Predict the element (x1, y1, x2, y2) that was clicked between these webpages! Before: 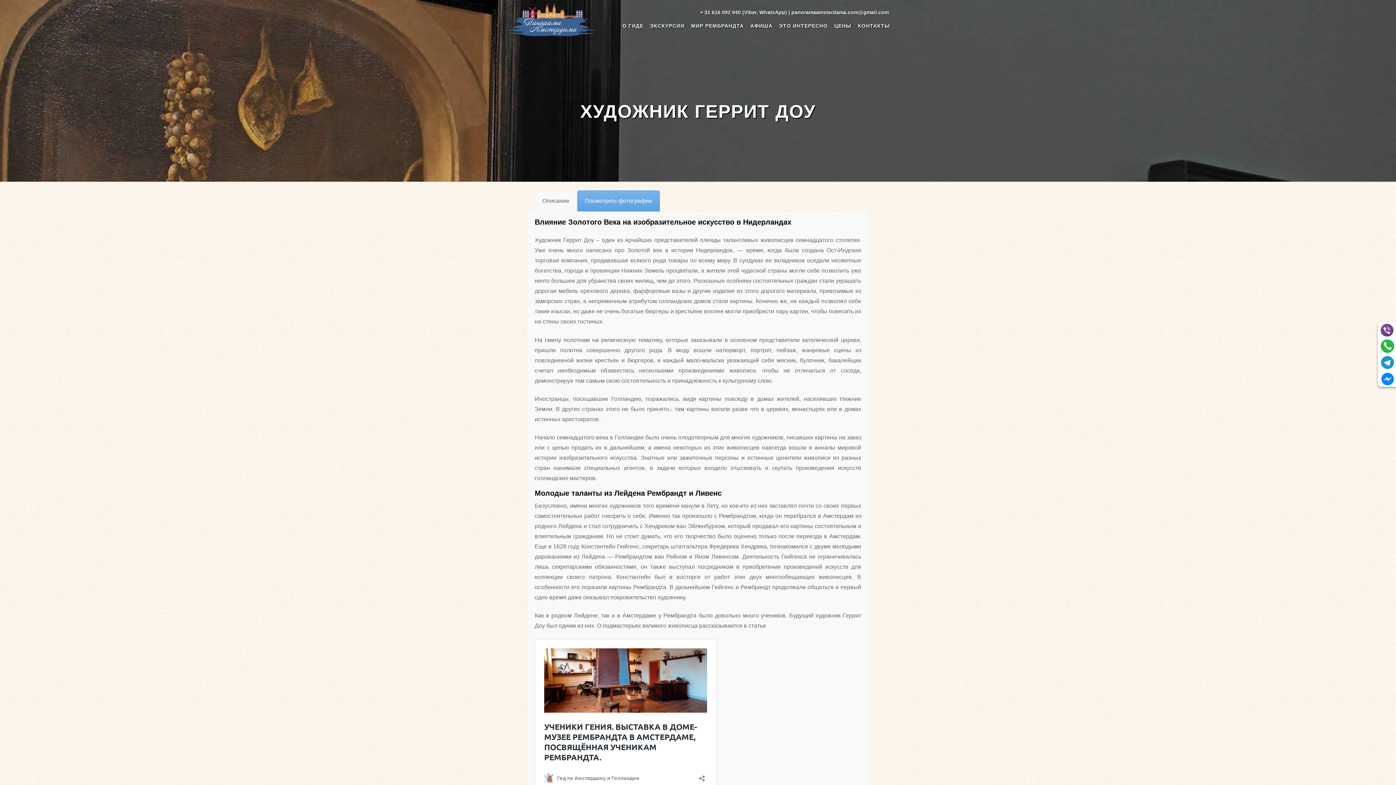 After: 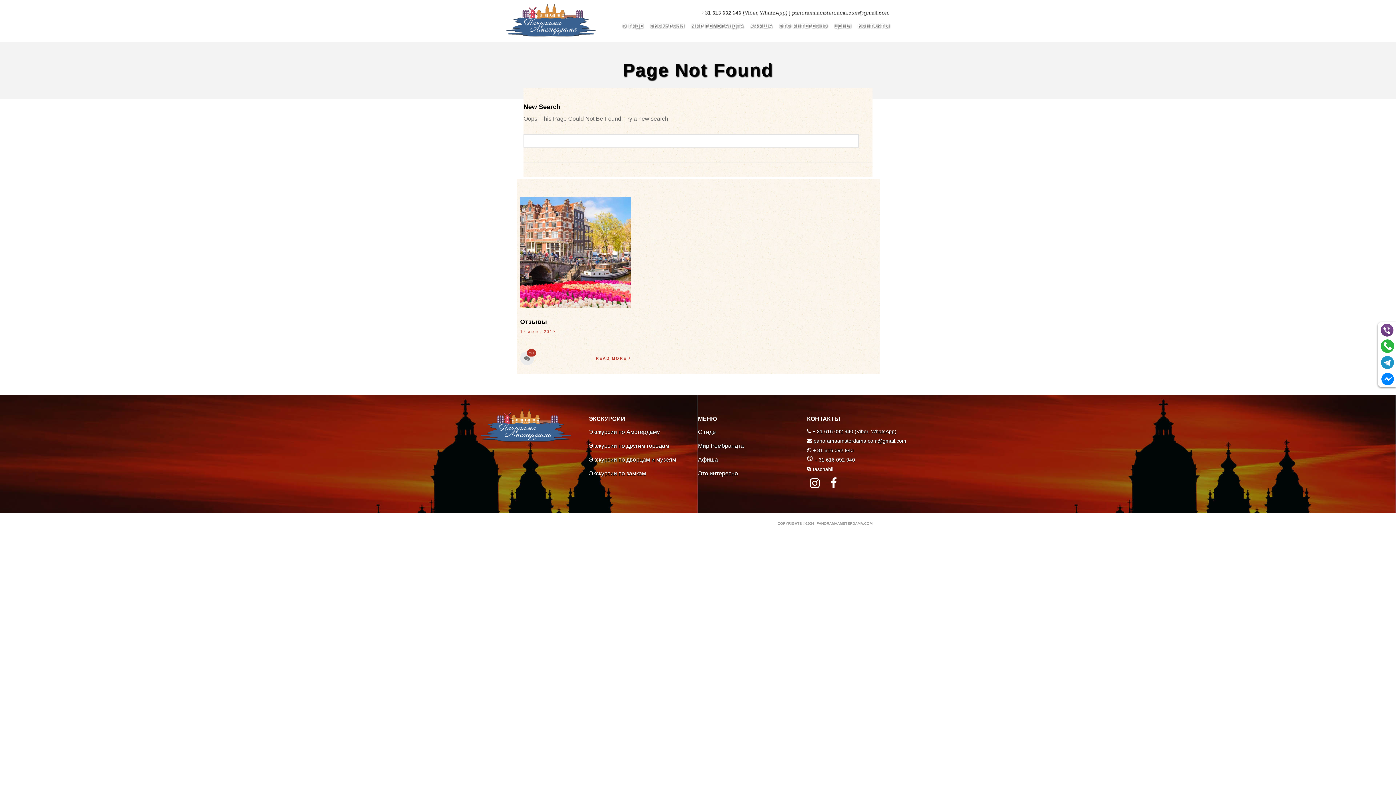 Action: label: Хендриком ван Эйленбурхом bbox: (644, 523, 725, 529)